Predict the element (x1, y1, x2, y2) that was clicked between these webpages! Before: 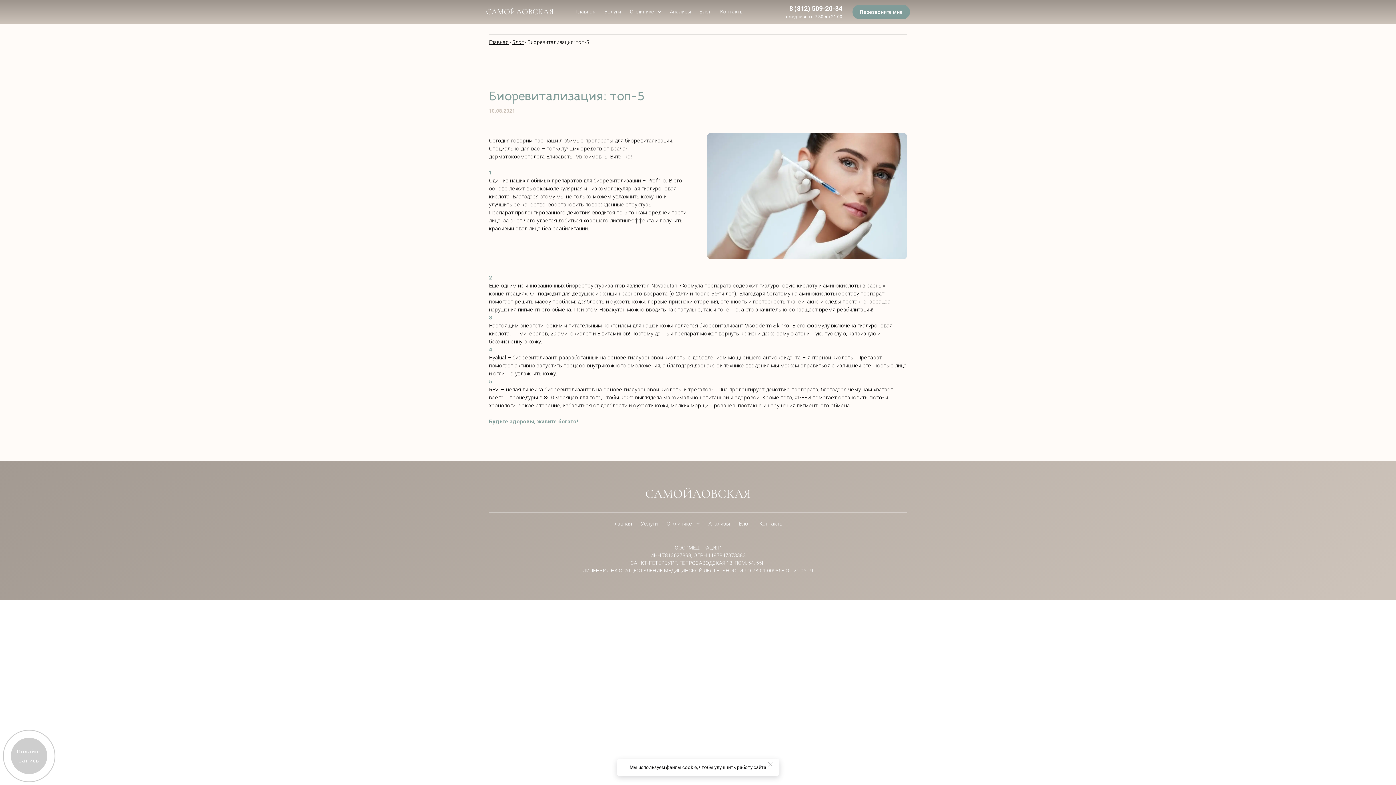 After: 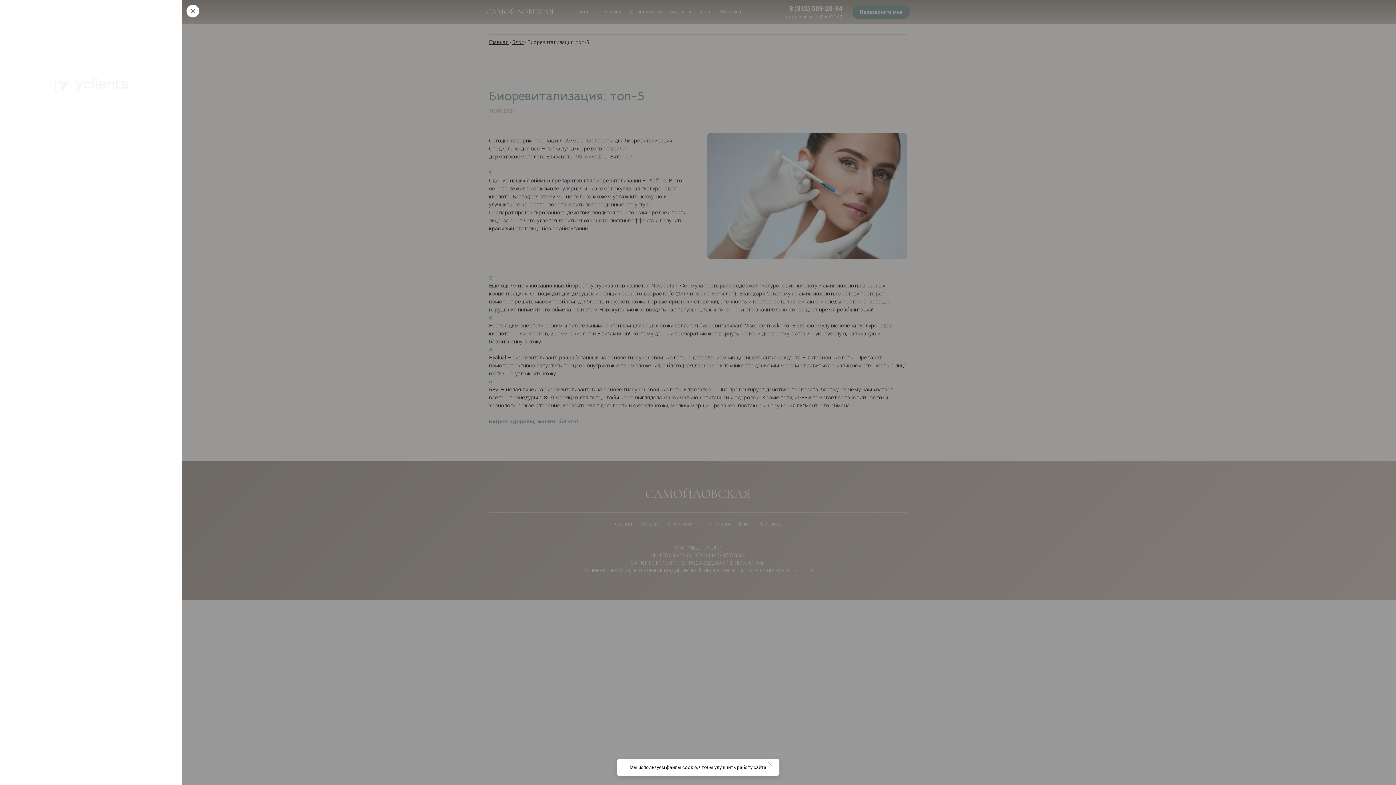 Action: bbox: (10, 738, 47, 774) label: Онлайн-запись